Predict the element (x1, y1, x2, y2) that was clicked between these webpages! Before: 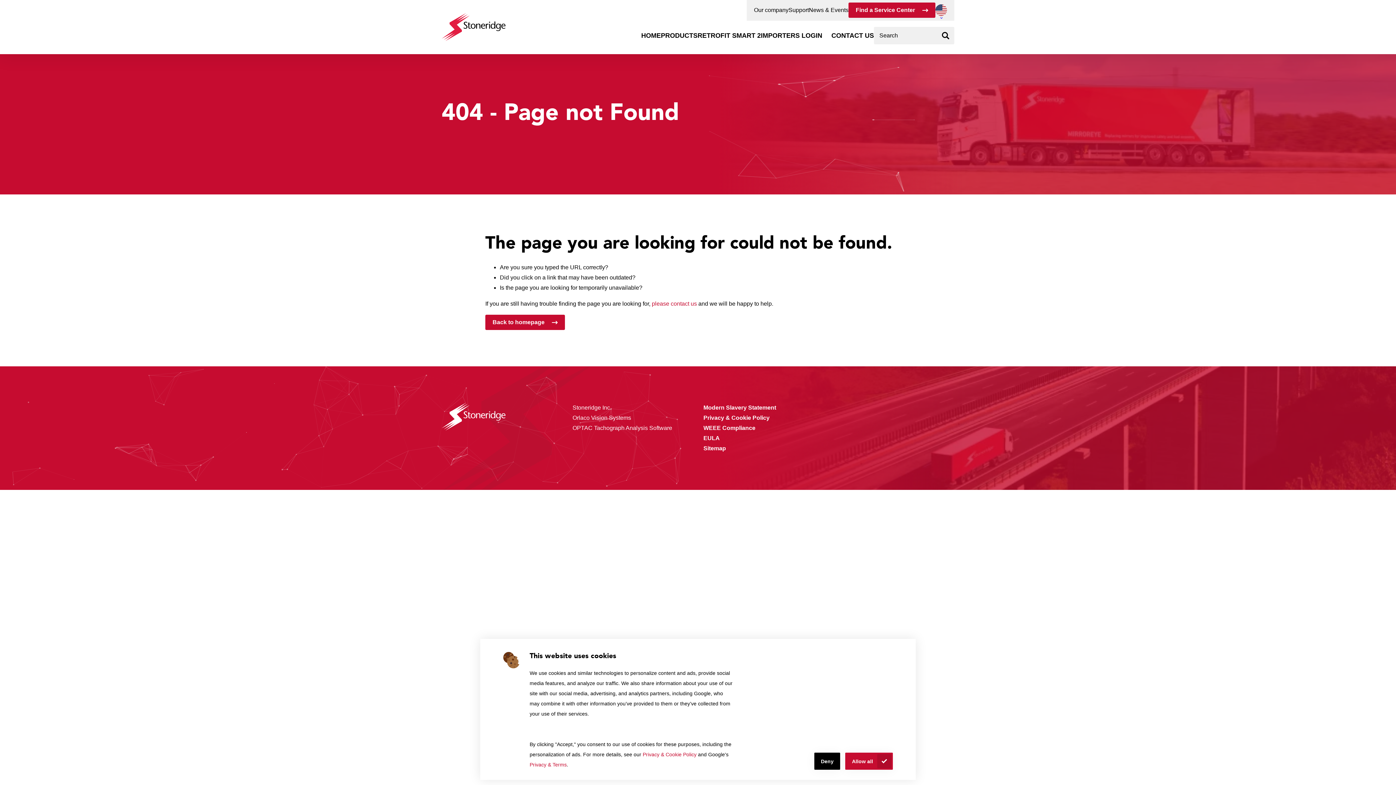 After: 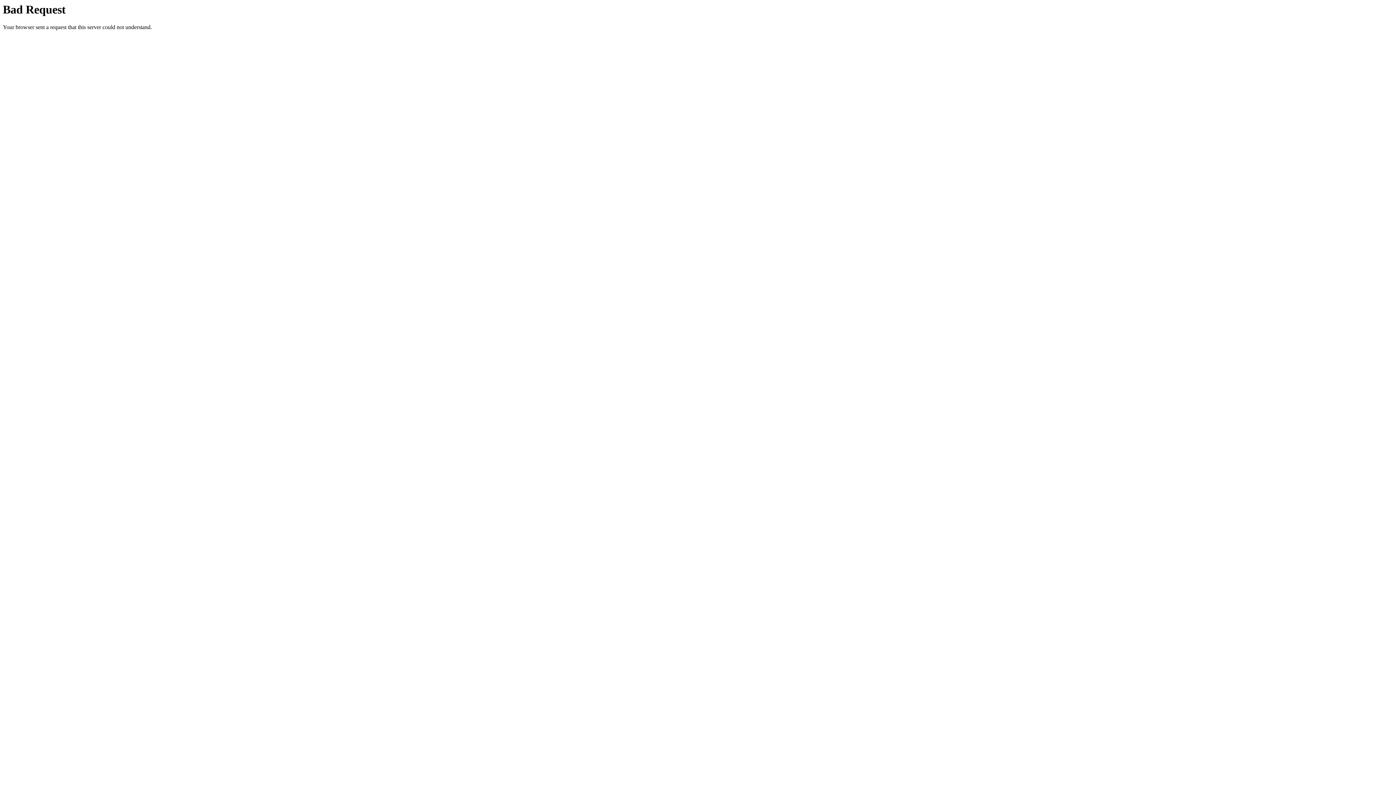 Action: label: Stoneridge Inc. bbox: (572, 404, 611, 410)